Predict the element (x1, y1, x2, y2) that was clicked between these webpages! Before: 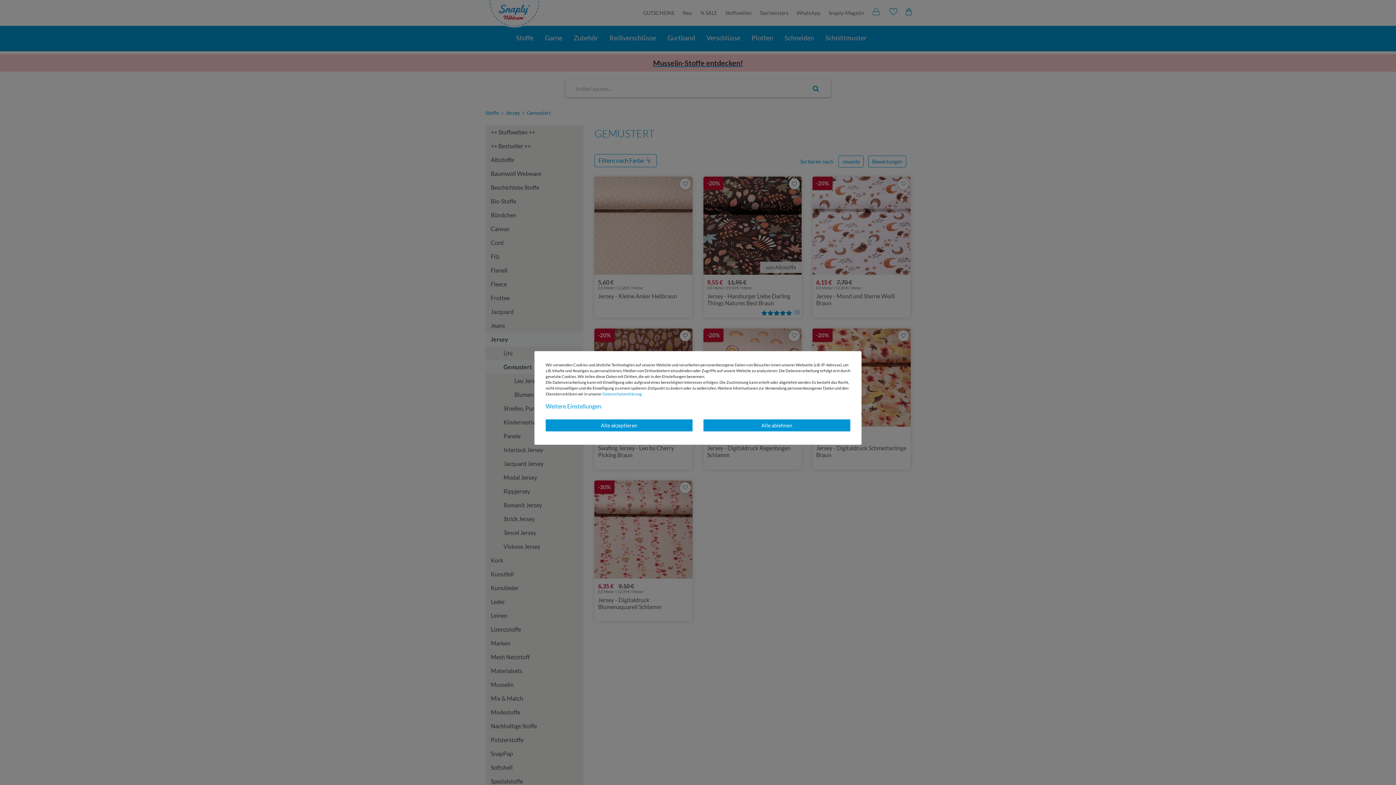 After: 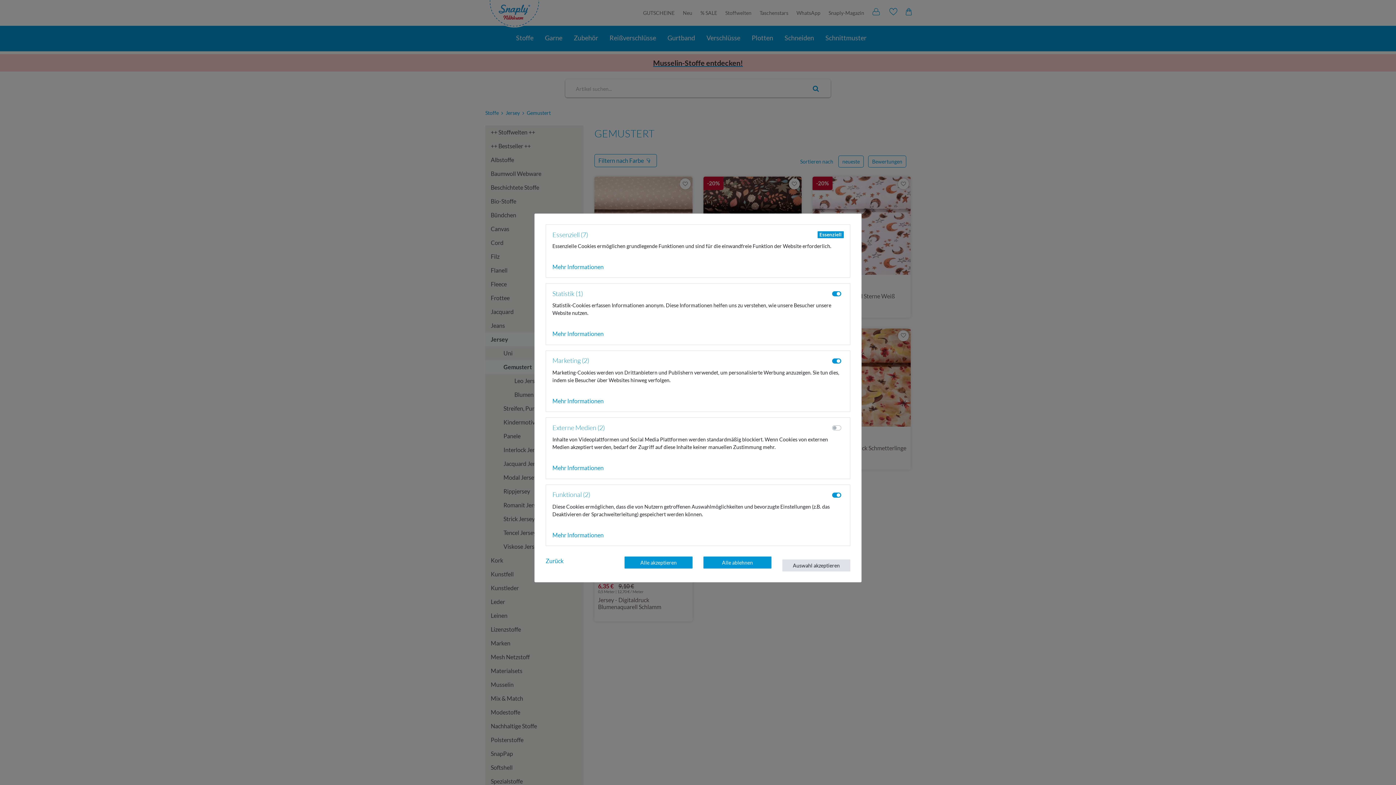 Action: label: Weitere Einstellungen bbox: (545, 402, 601, 410)